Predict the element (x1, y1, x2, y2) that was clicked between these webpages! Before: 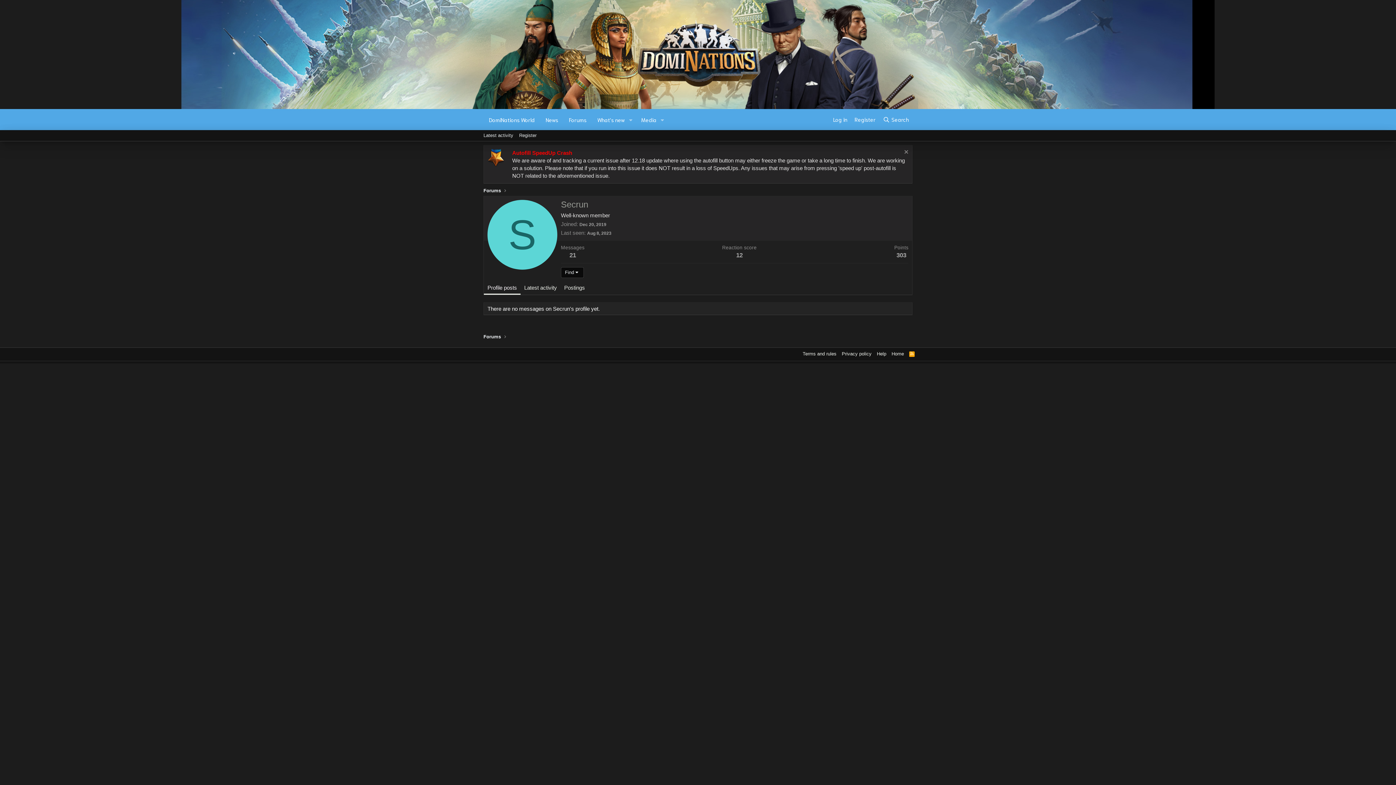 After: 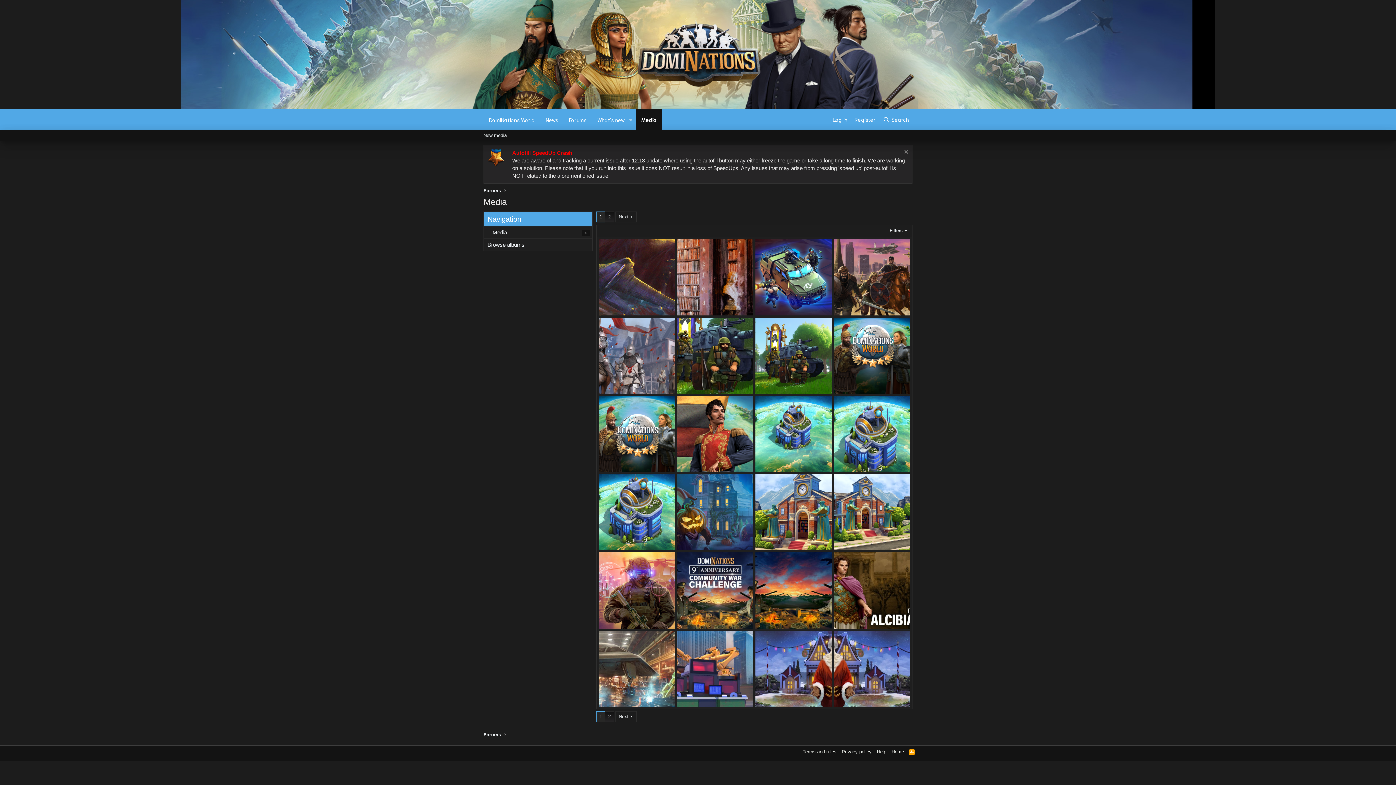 Action: bbox: (635, 109, 657, 130) label: Media